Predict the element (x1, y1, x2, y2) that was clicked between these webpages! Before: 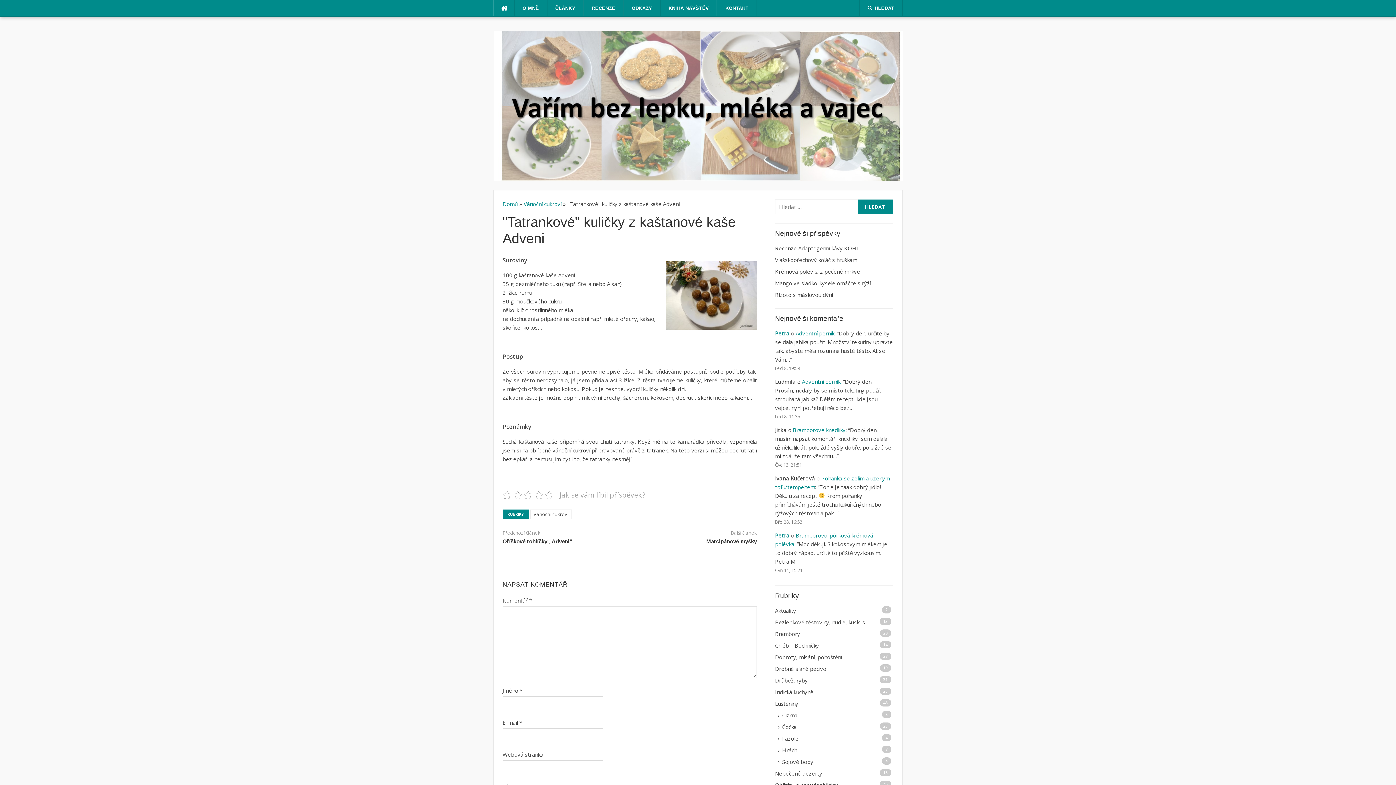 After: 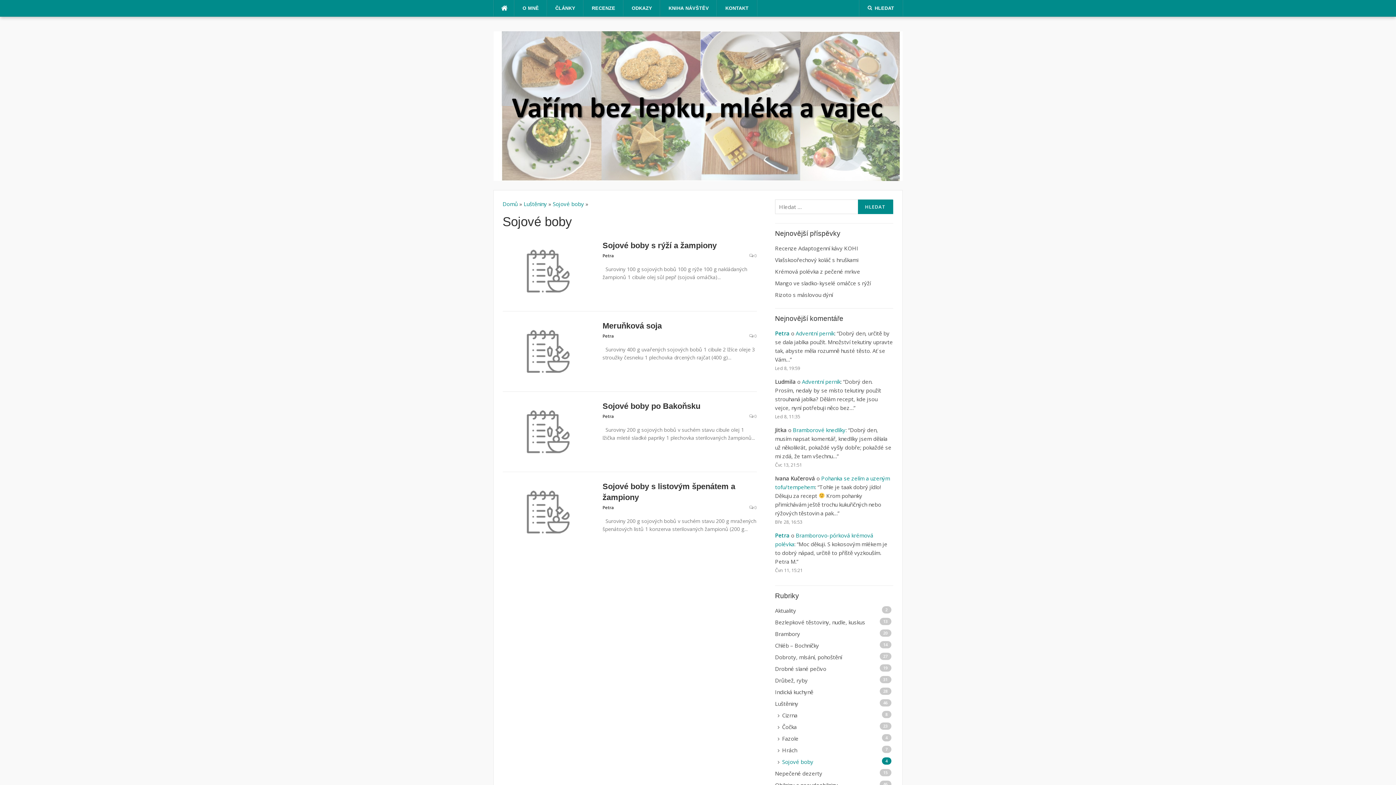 Action: bbox: (782, 757, 893, 766) label: Sojové boby